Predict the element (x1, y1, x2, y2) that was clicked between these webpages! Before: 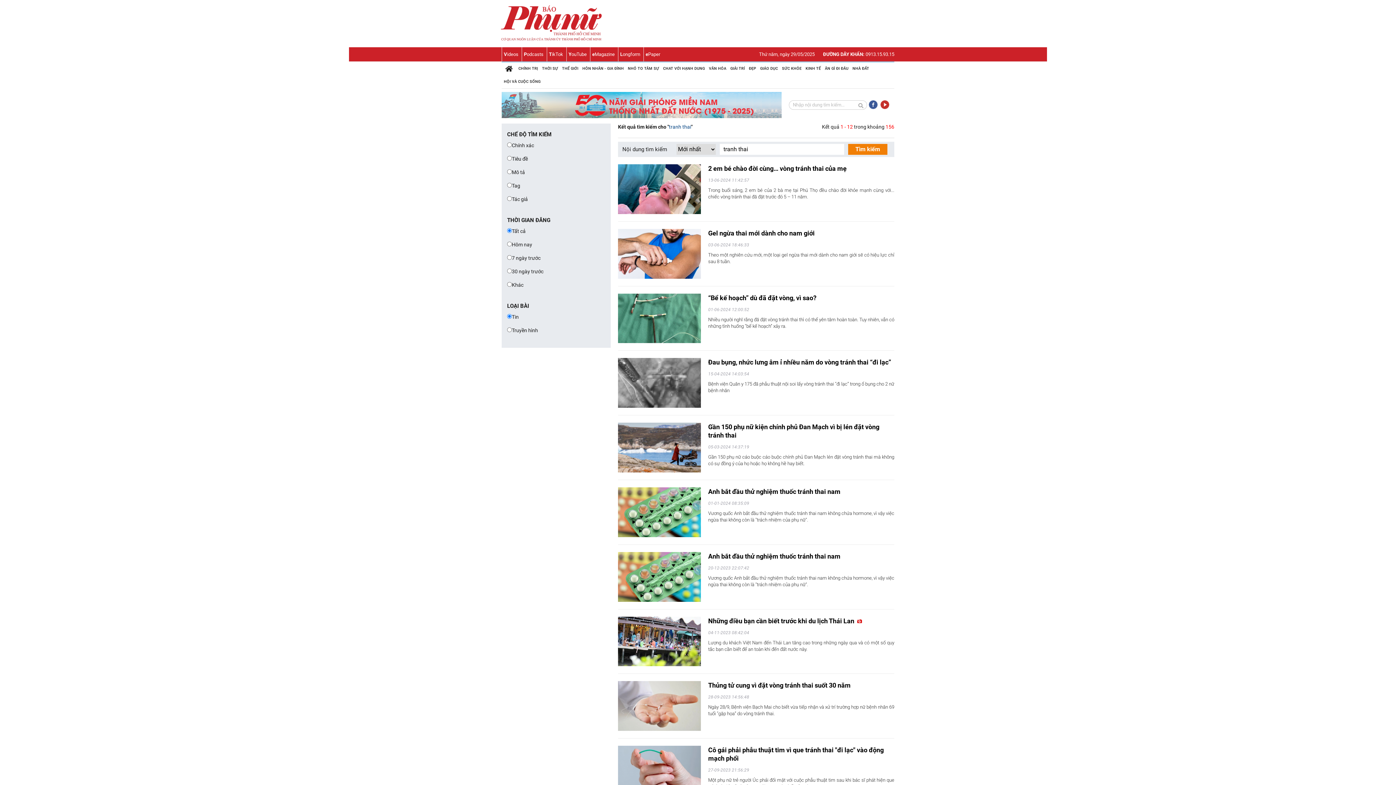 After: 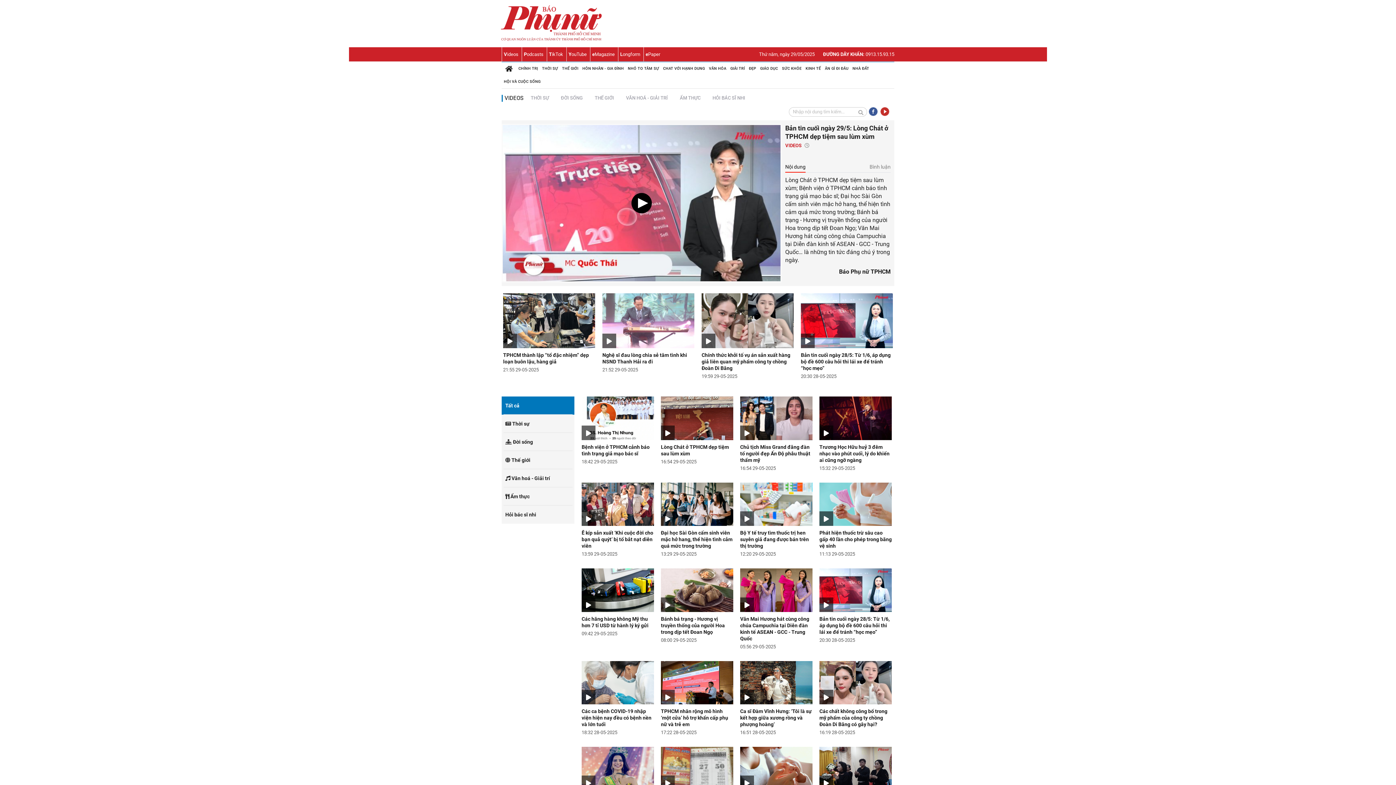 Action: label: Videos bbox: (501, 47, 520, 61)